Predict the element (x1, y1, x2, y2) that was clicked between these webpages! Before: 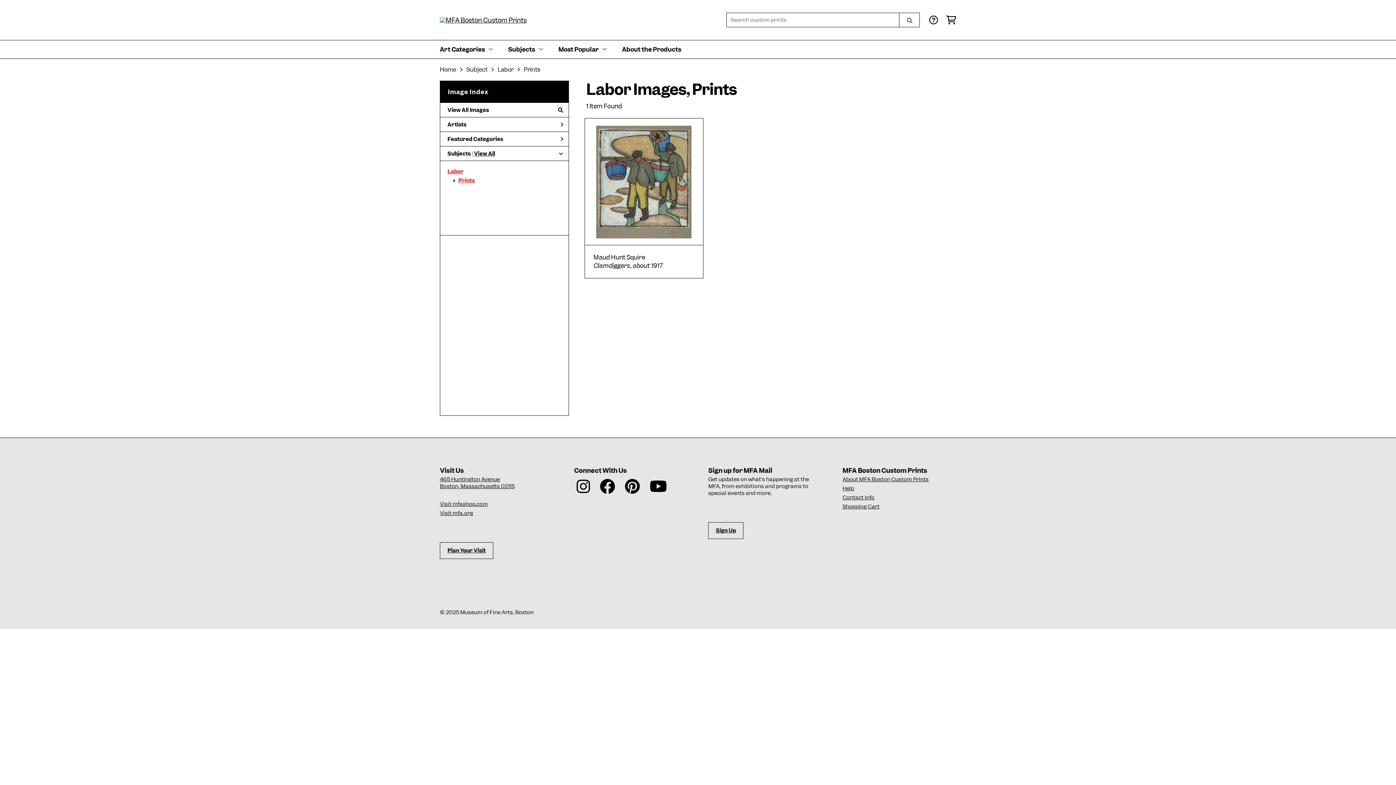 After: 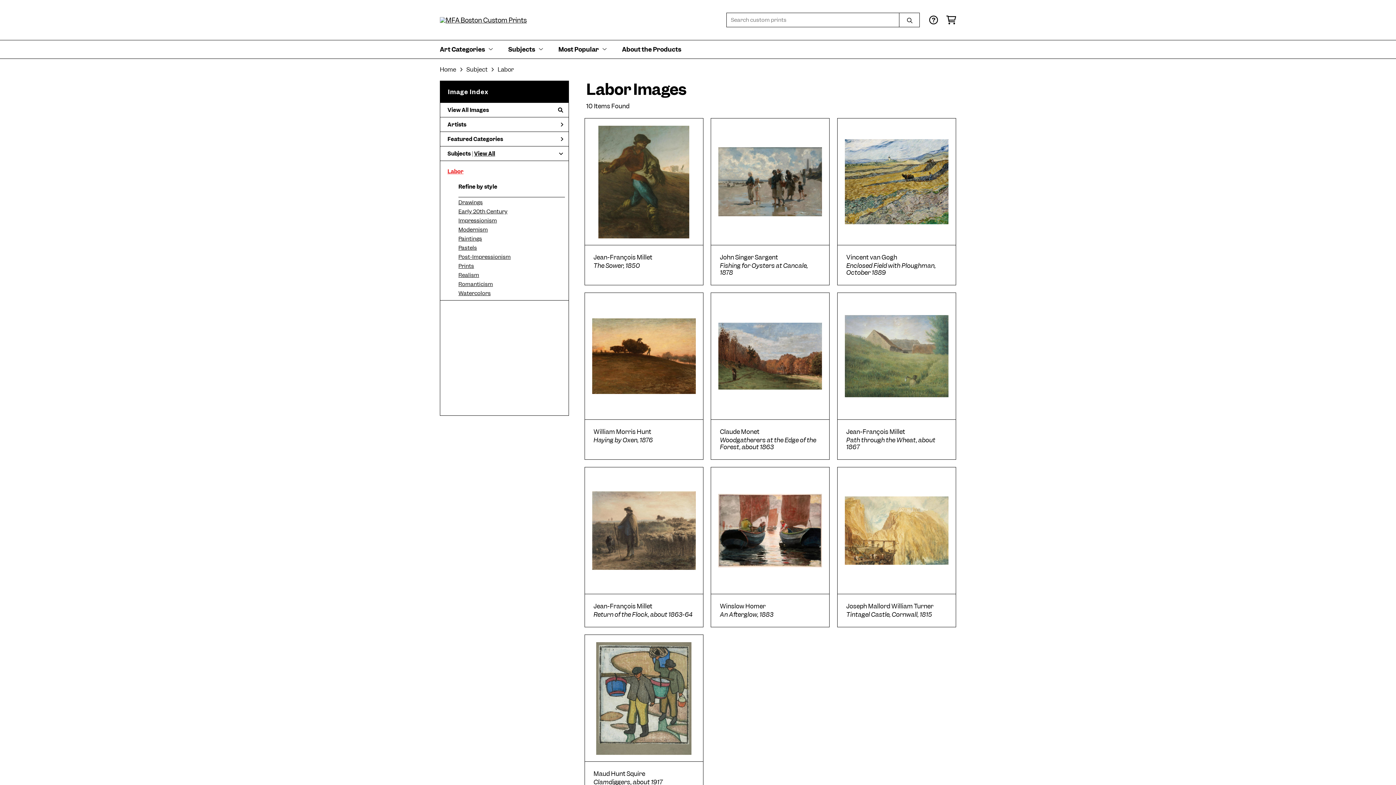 Action: label: Labor bbox: (447, 168, 463, 175)